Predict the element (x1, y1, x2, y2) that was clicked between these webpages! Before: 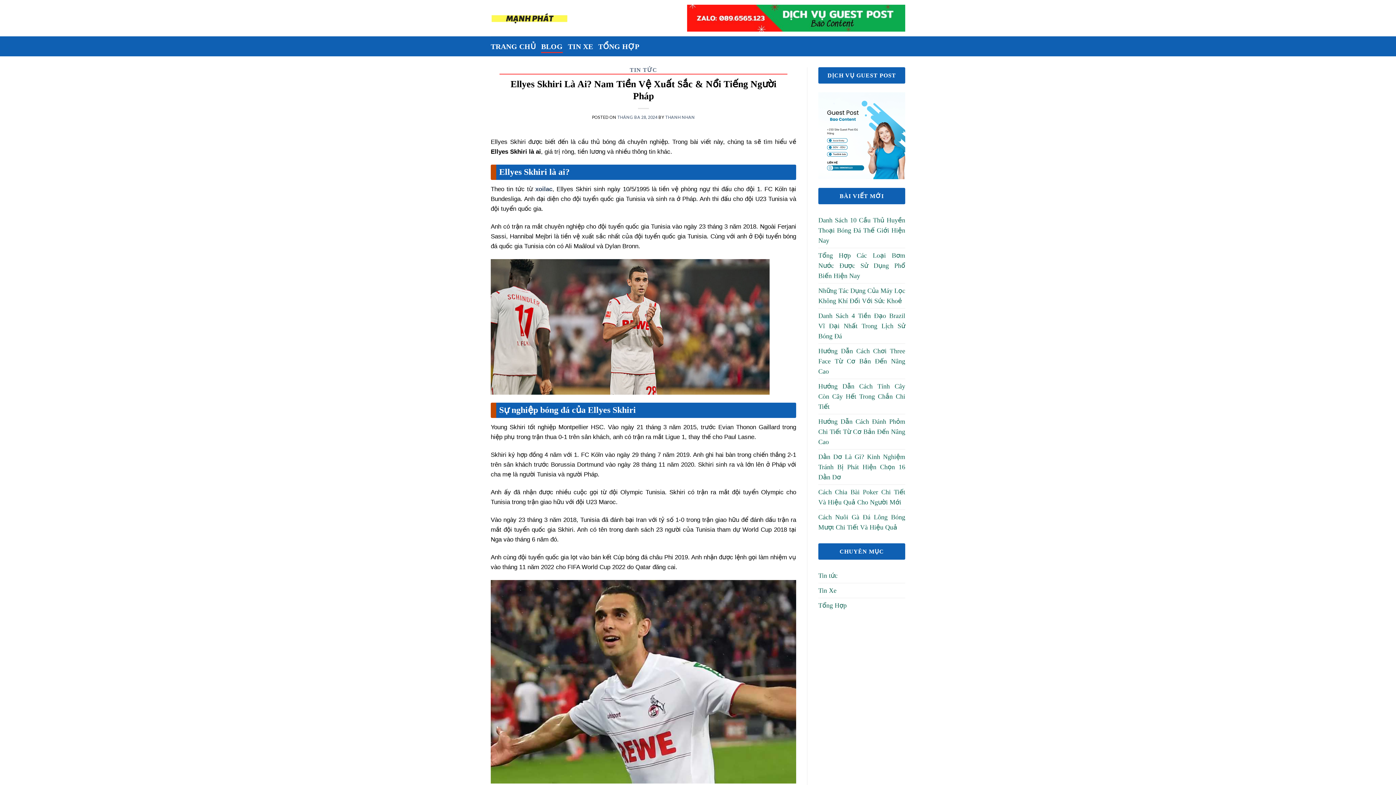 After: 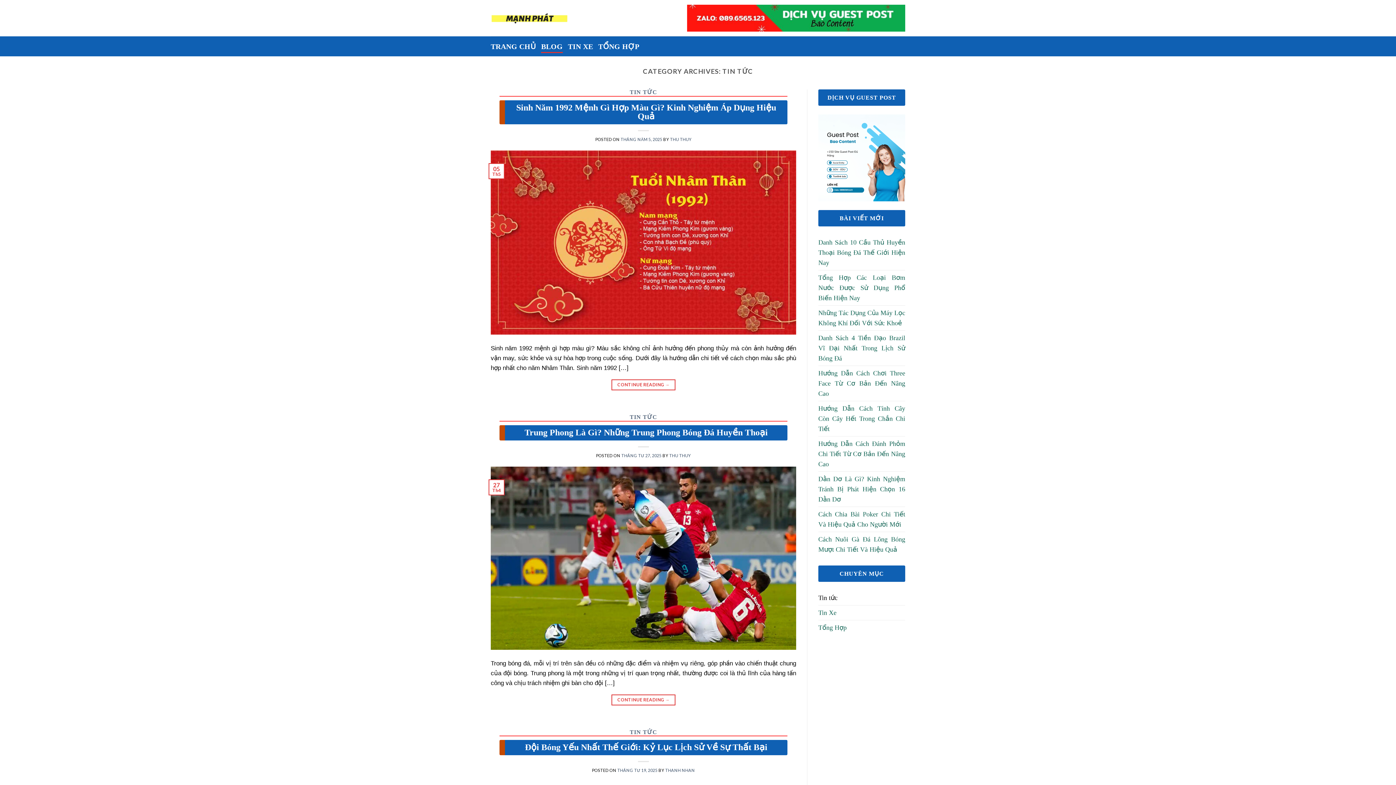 Action: bbox: (541, 39, 562, 52) label: BLOG